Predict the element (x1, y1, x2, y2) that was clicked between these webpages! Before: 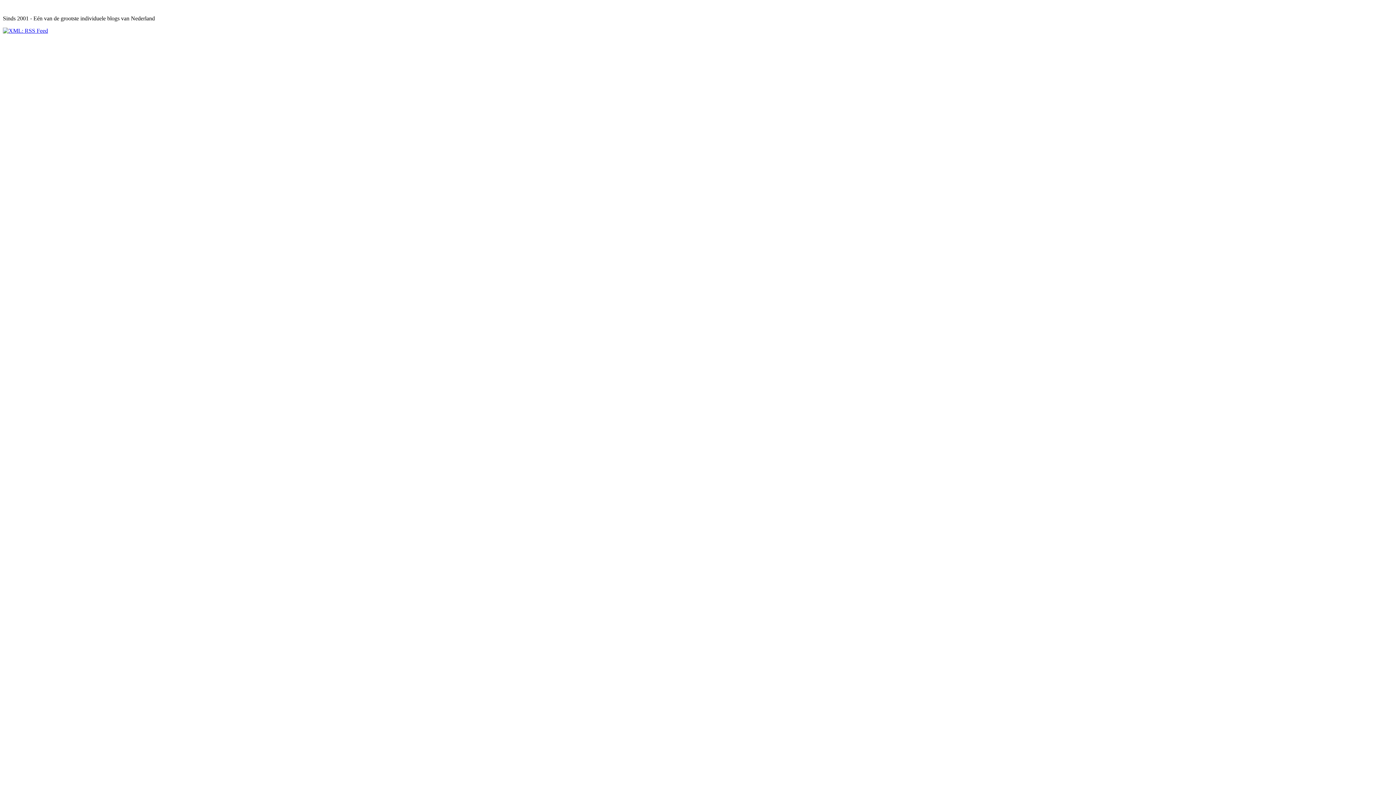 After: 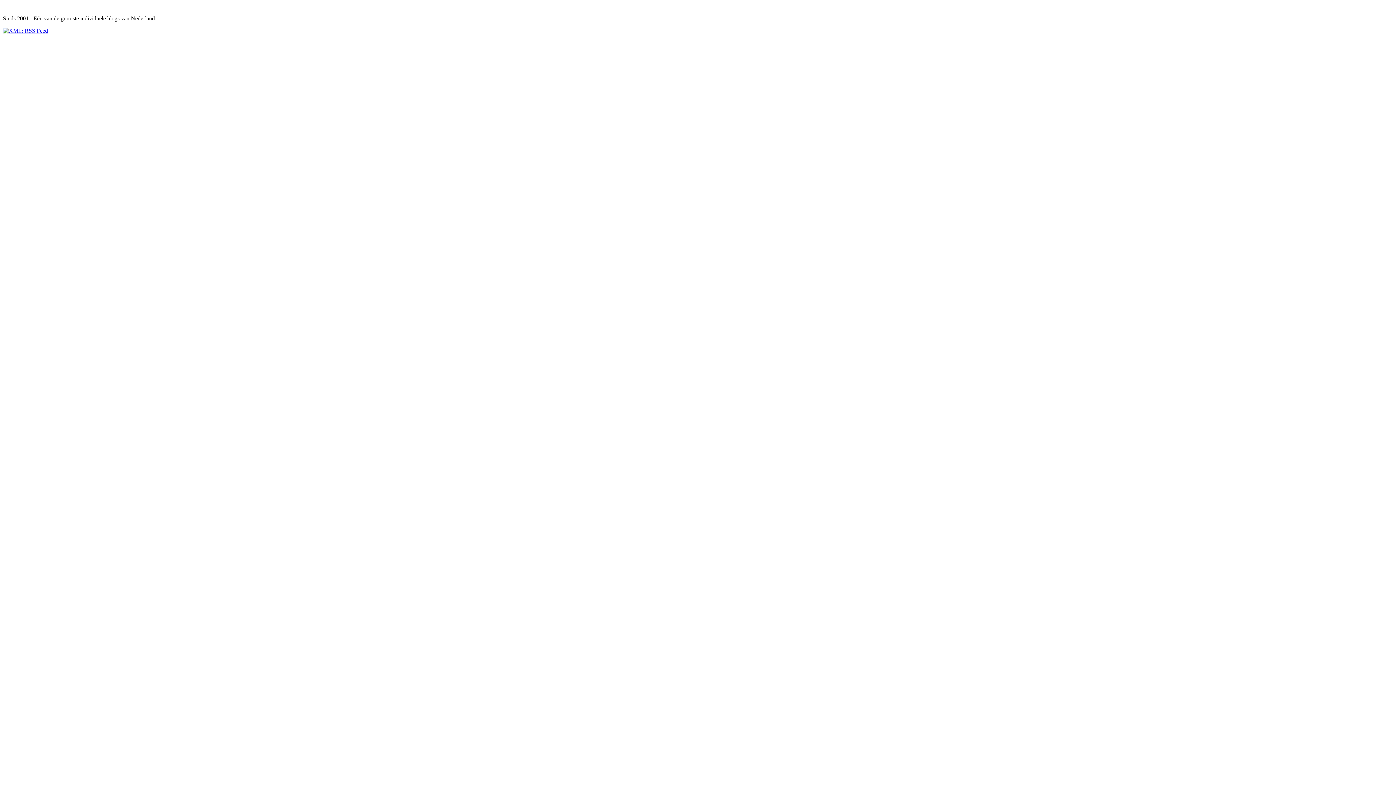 Action: bbox: (2, 27, 48, 33)